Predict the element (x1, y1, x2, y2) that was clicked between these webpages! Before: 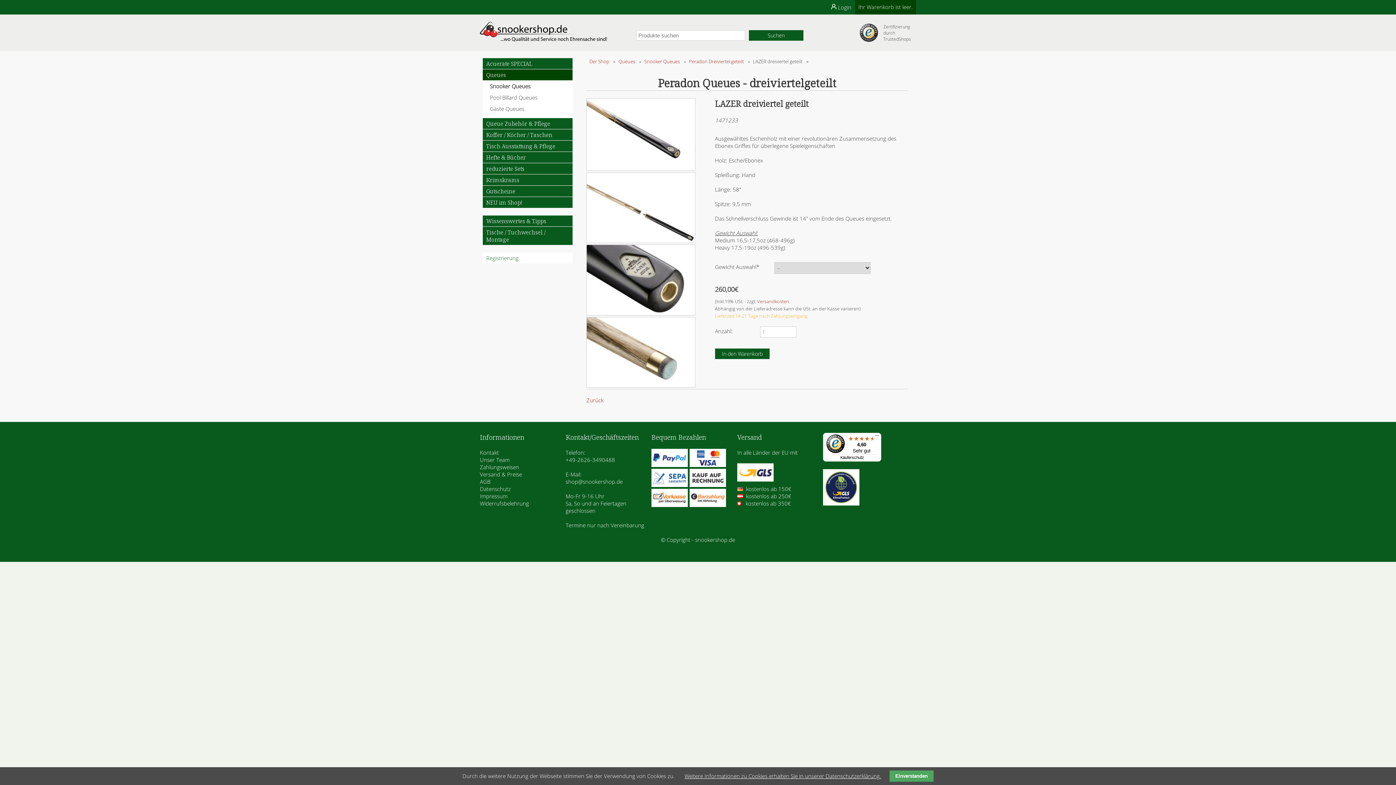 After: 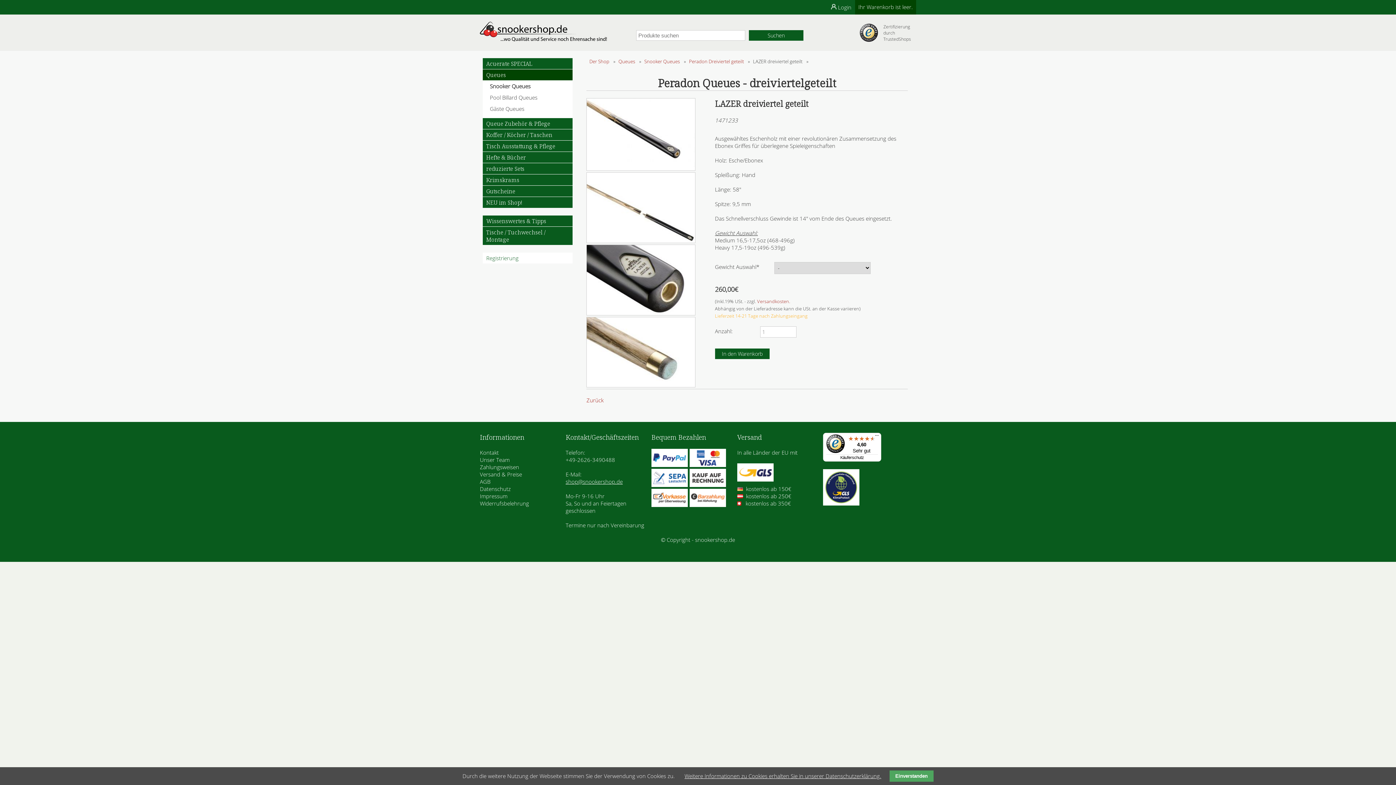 Action: bbox: (565, 478, 622, 485) label: shop@snookershop.de